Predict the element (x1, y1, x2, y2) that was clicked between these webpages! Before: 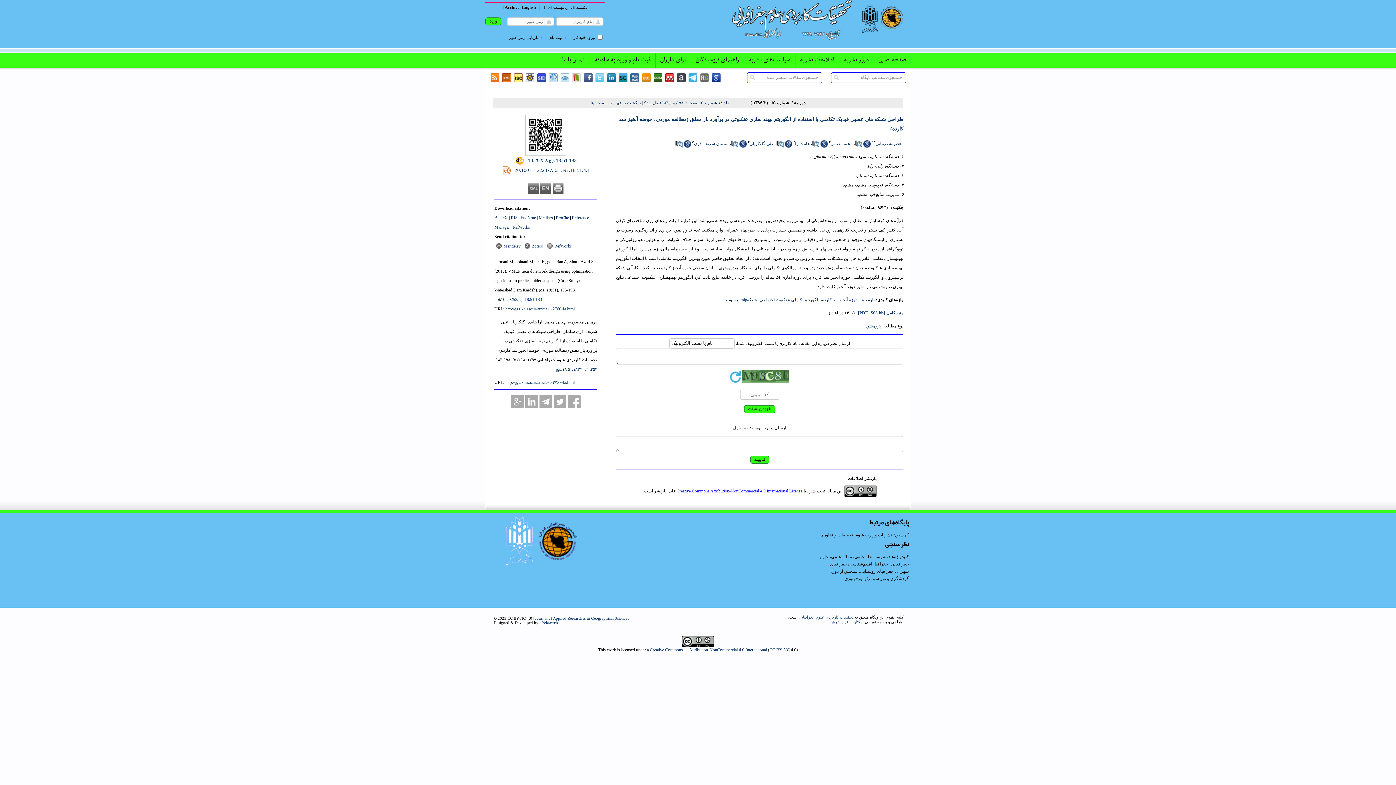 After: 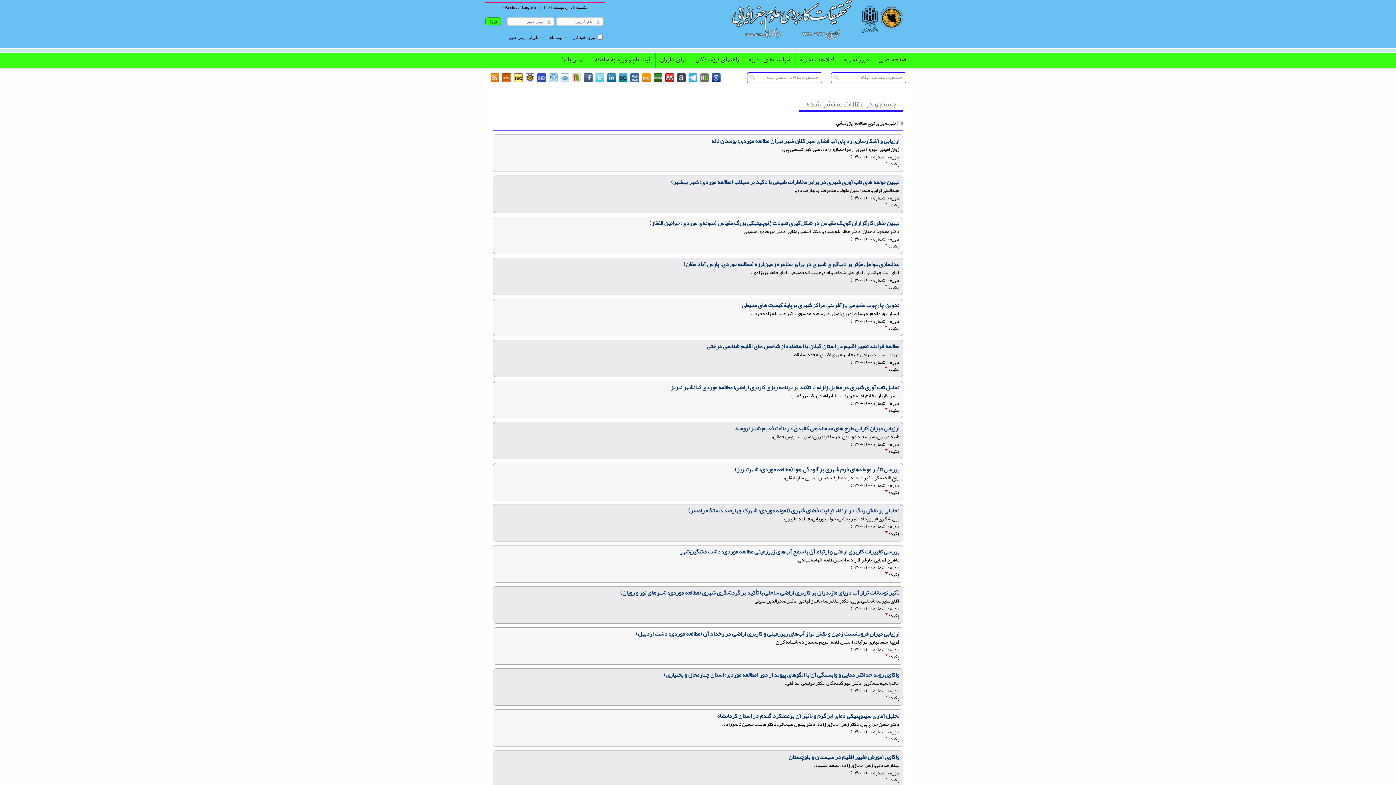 Action: bbox: (865, 323, 881, 328) label: پژوهشي